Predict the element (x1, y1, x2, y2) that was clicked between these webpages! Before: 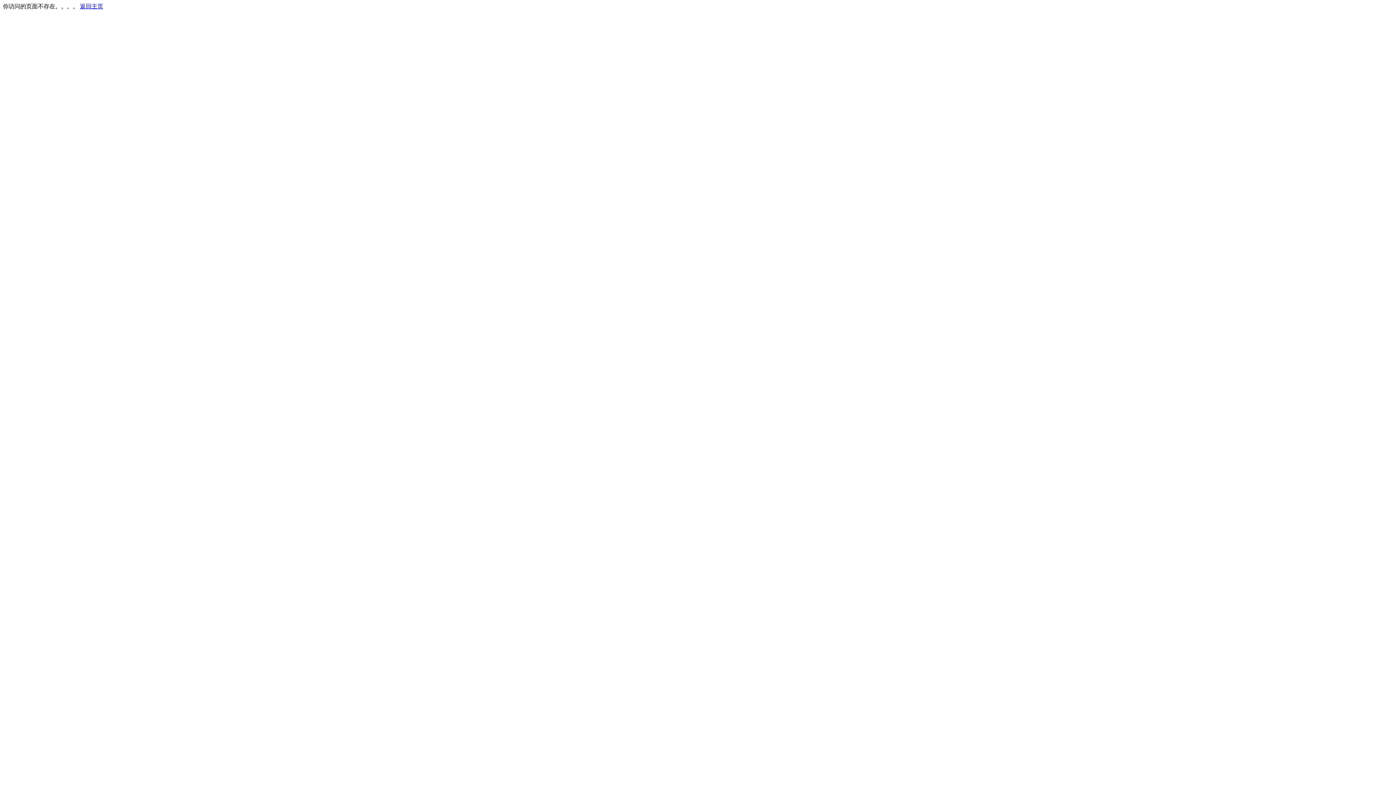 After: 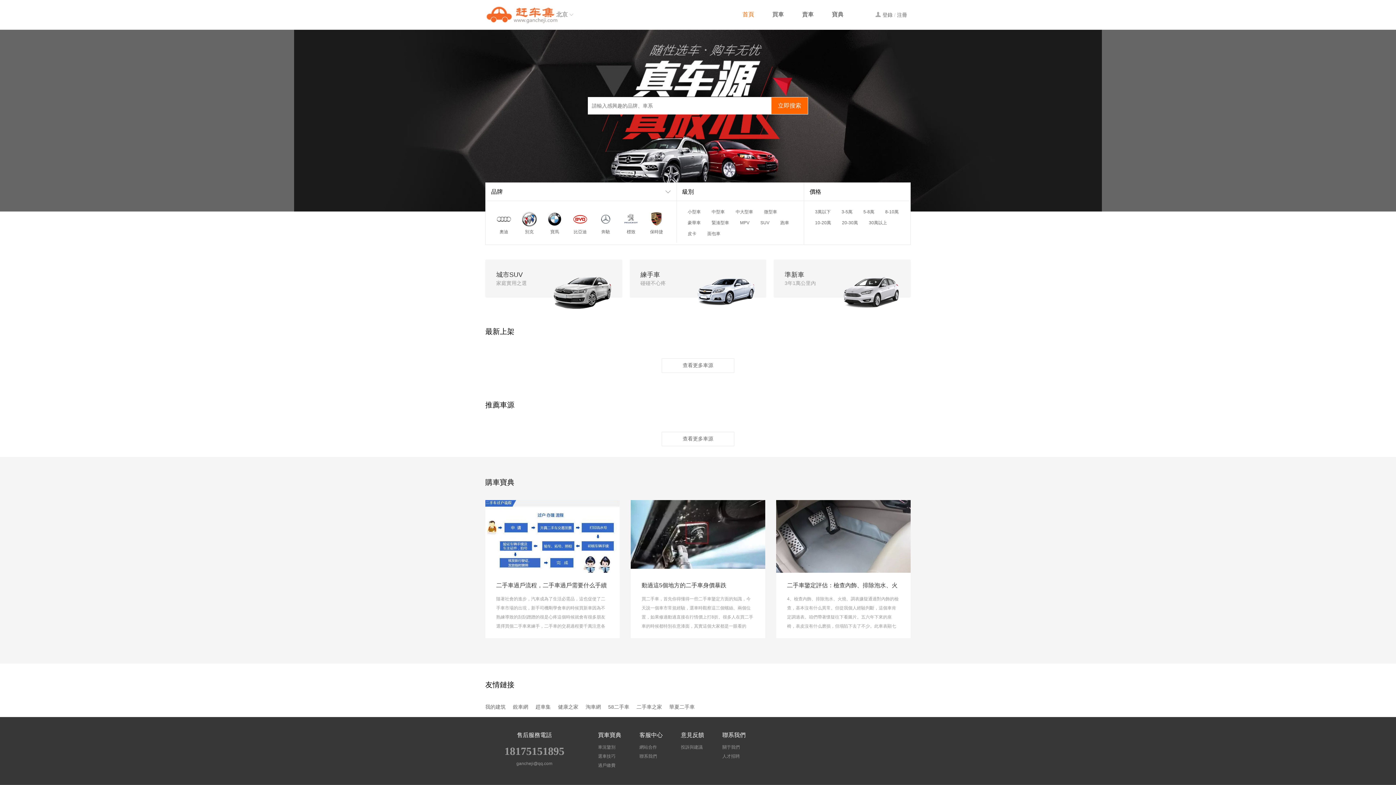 Action: label: 返回主页 bbox: (80, 3, 103, 9)